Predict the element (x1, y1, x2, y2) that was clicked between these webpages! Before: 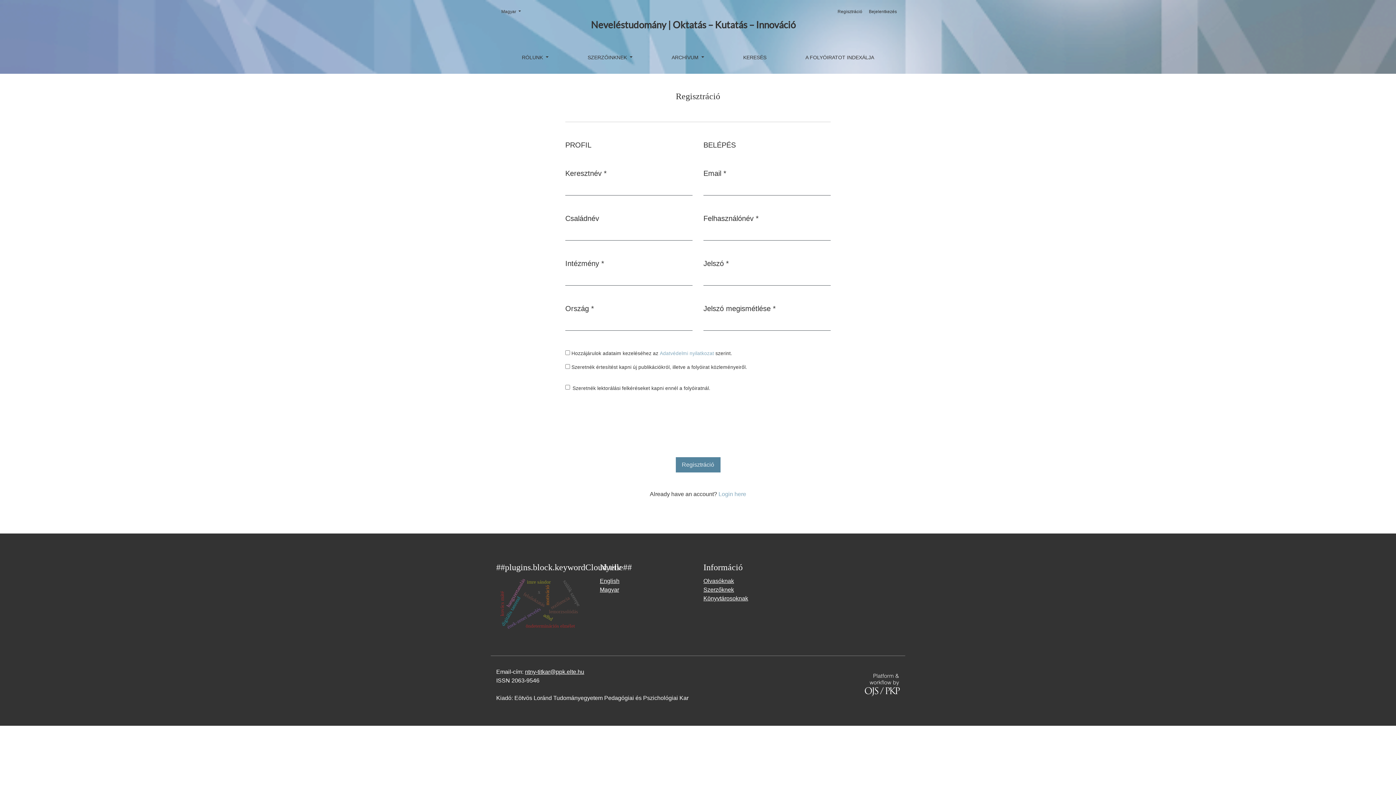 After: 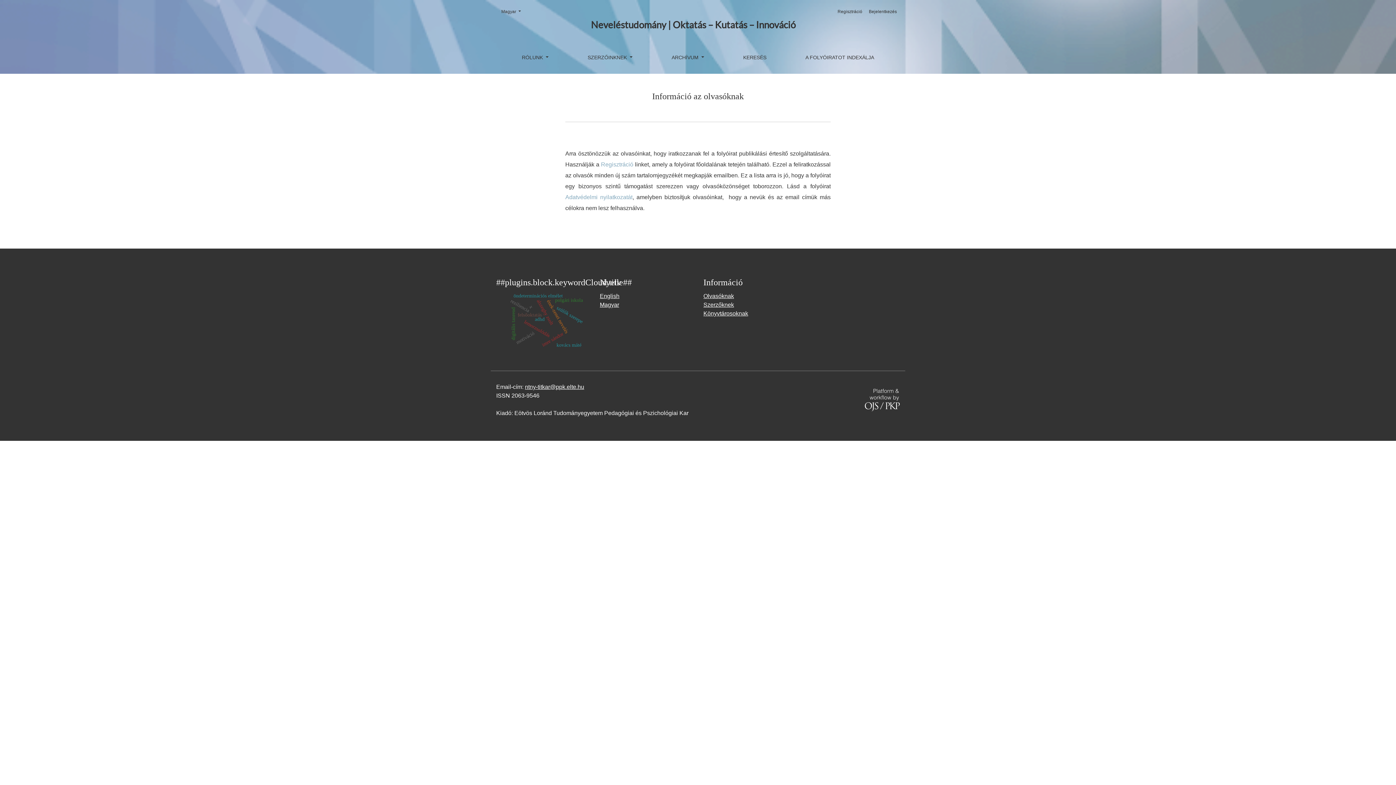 Action: bbox: (703, 578, 734, 584) label: Olvasóknak